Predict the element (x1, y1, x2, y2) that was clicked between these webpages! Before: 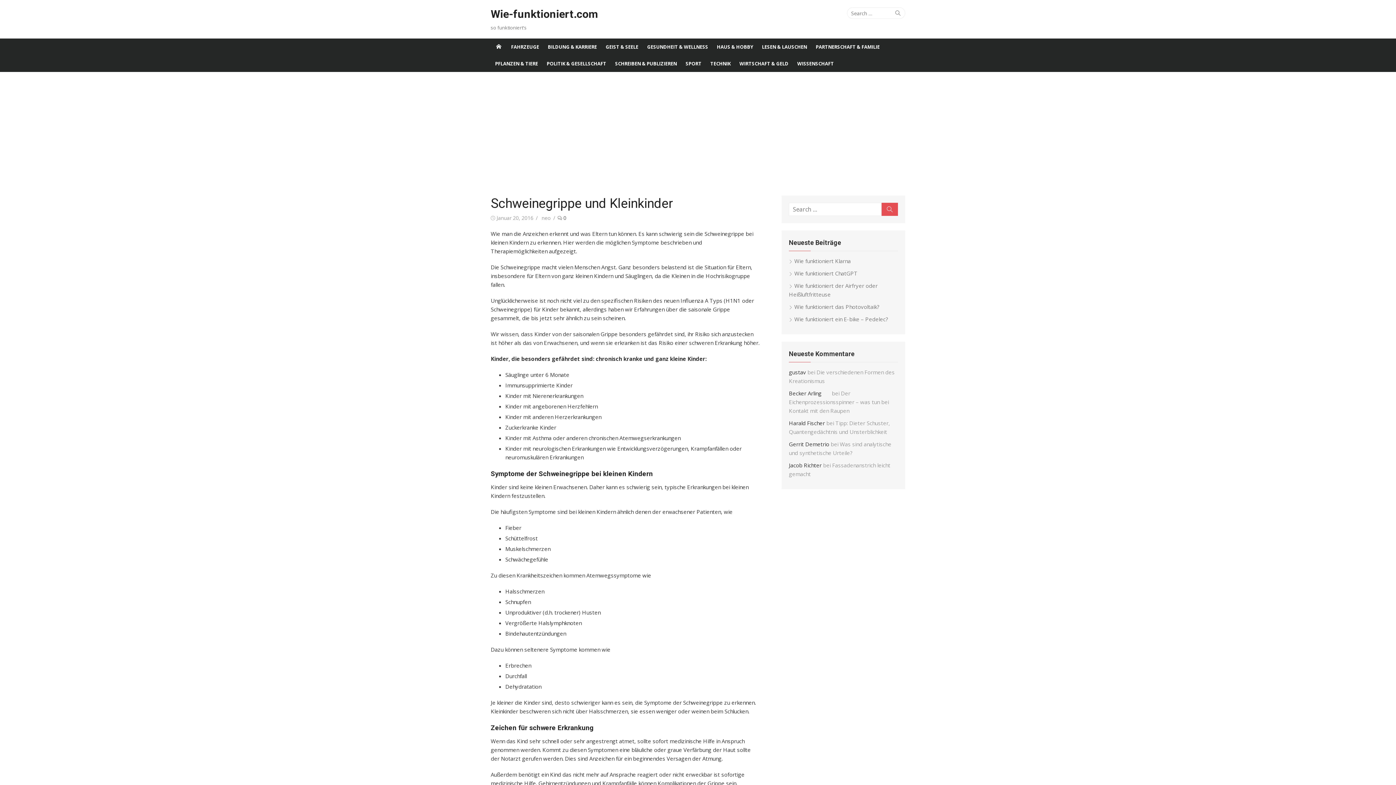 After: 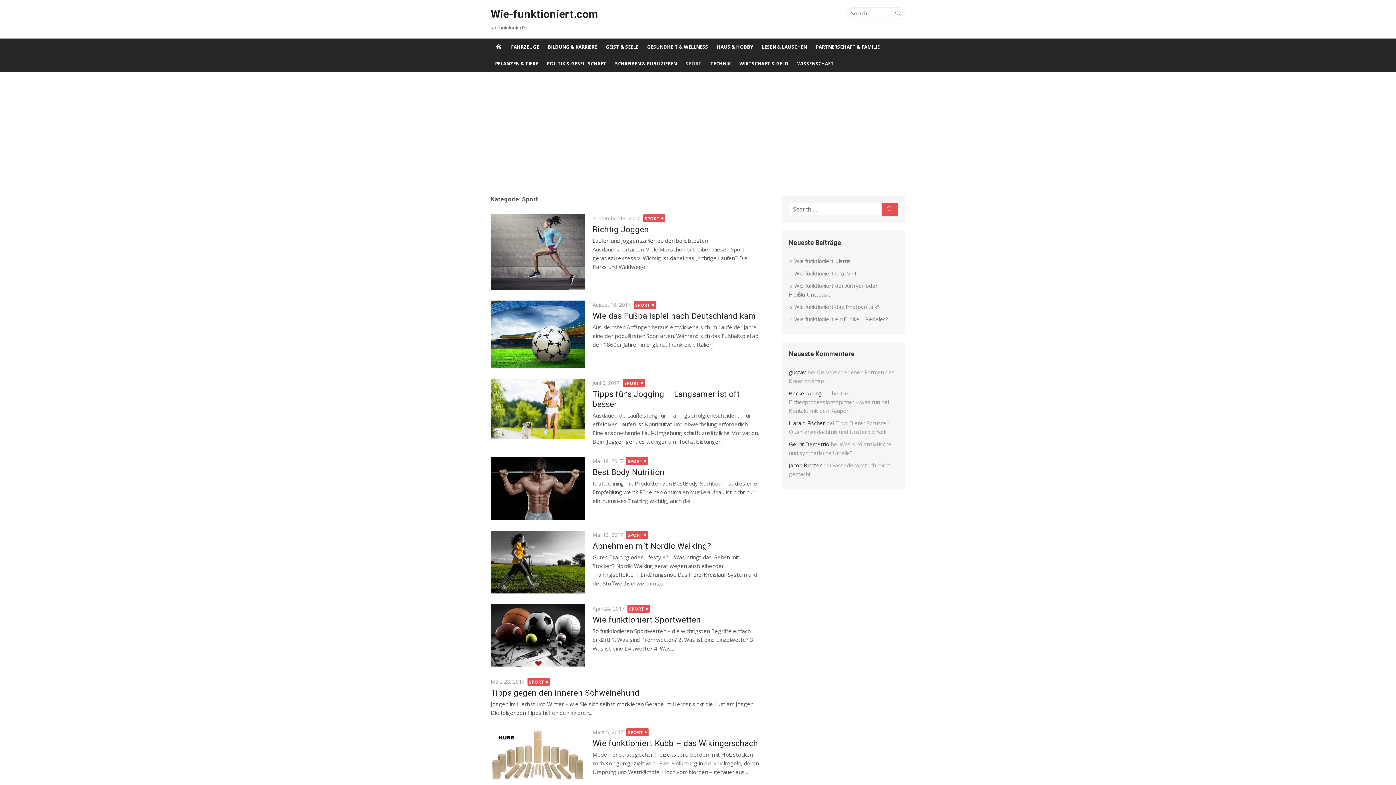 Action: bbox: (681, 55, 706, 72) label: SPORT